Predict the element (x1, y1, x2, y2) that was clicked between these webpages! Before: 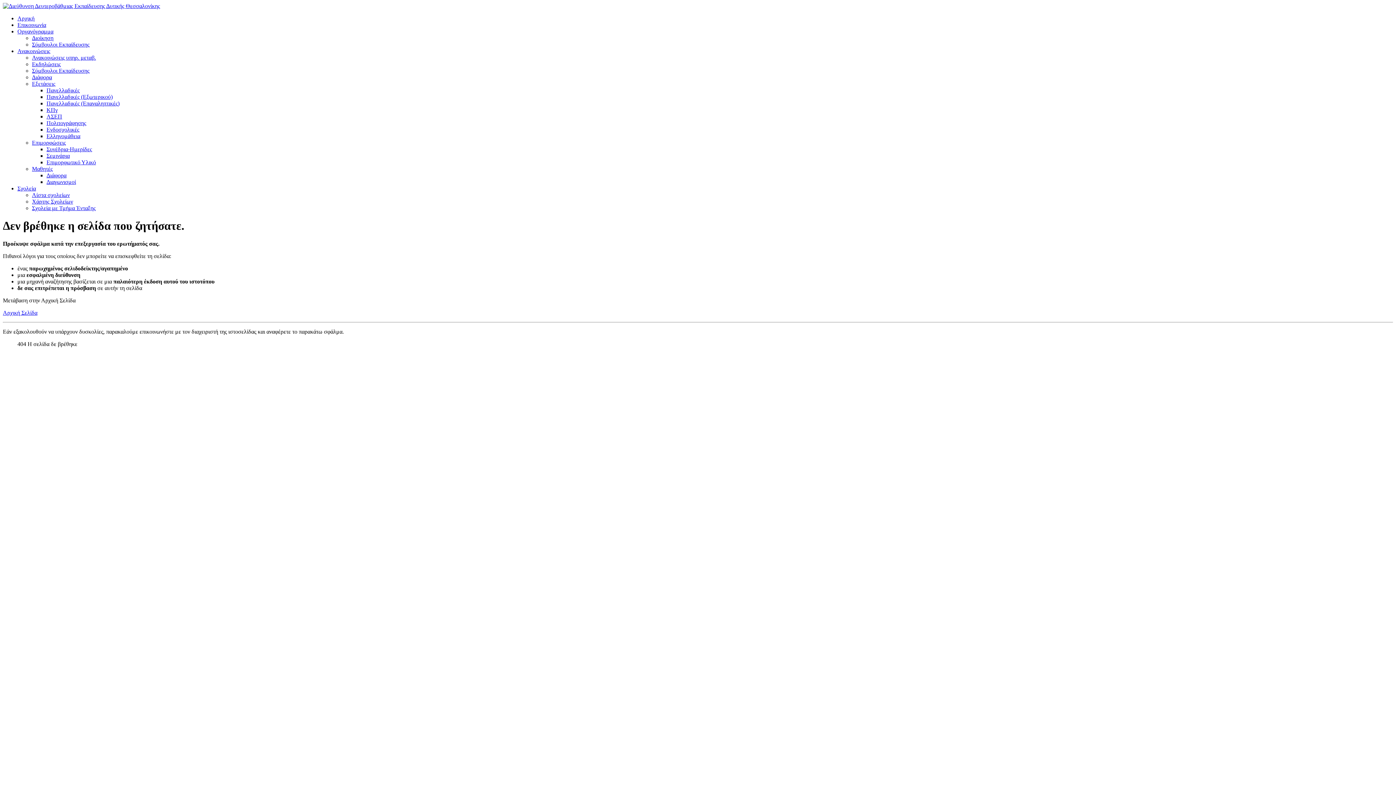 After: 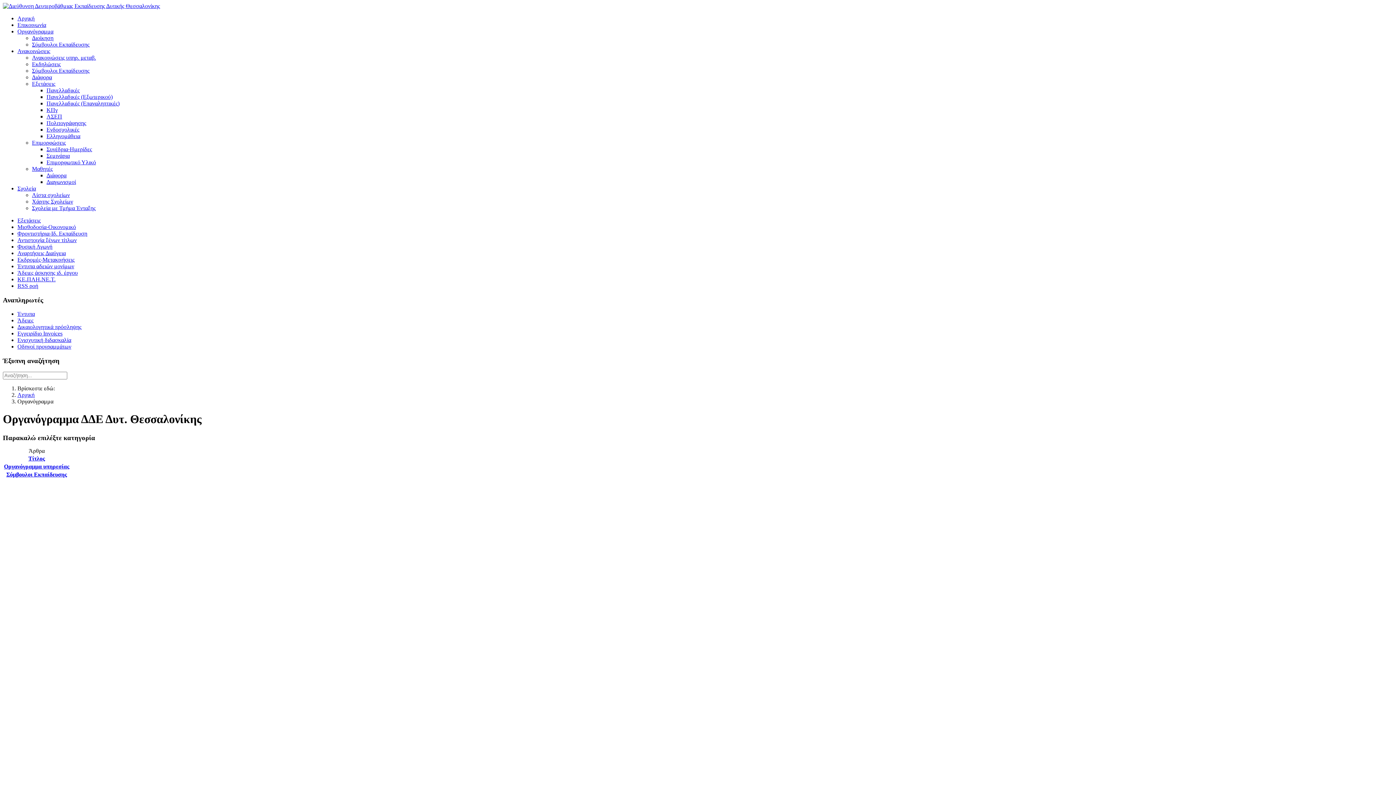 Action: bbox: (17, 28, 53, 34) label: Οργανόγραμμα